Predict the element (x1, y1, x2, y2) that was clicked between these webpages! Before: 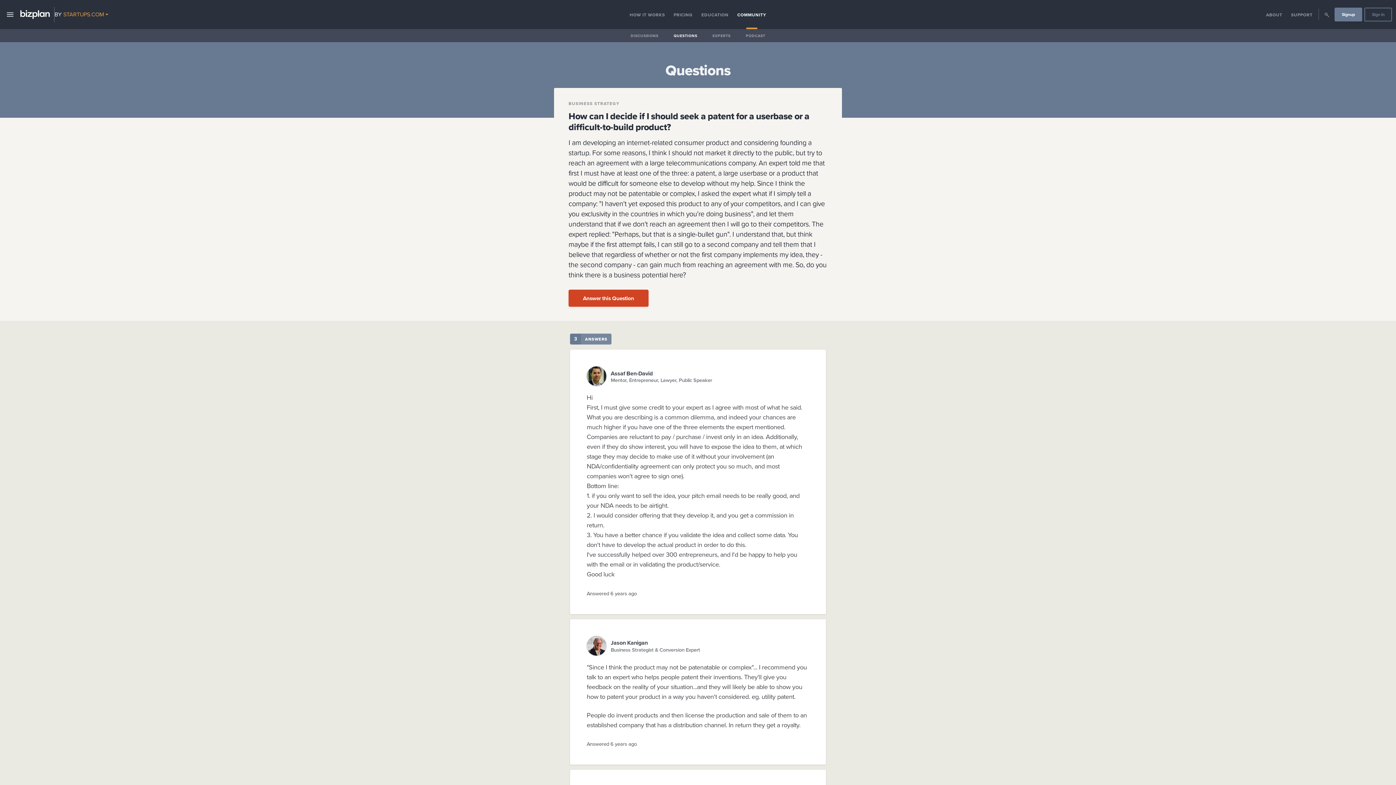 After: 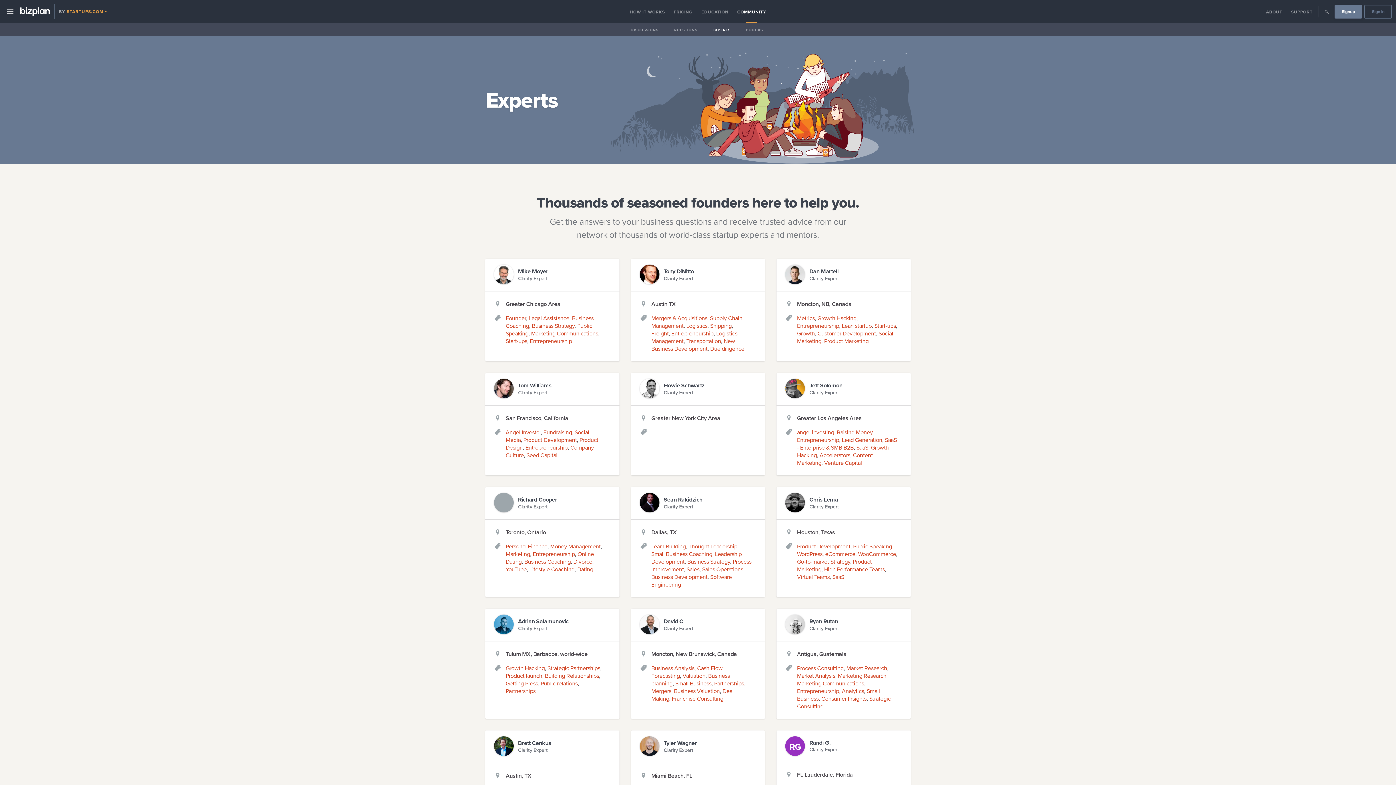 Action: label: EXPERTS bbox: (708, 29, 734, 42)